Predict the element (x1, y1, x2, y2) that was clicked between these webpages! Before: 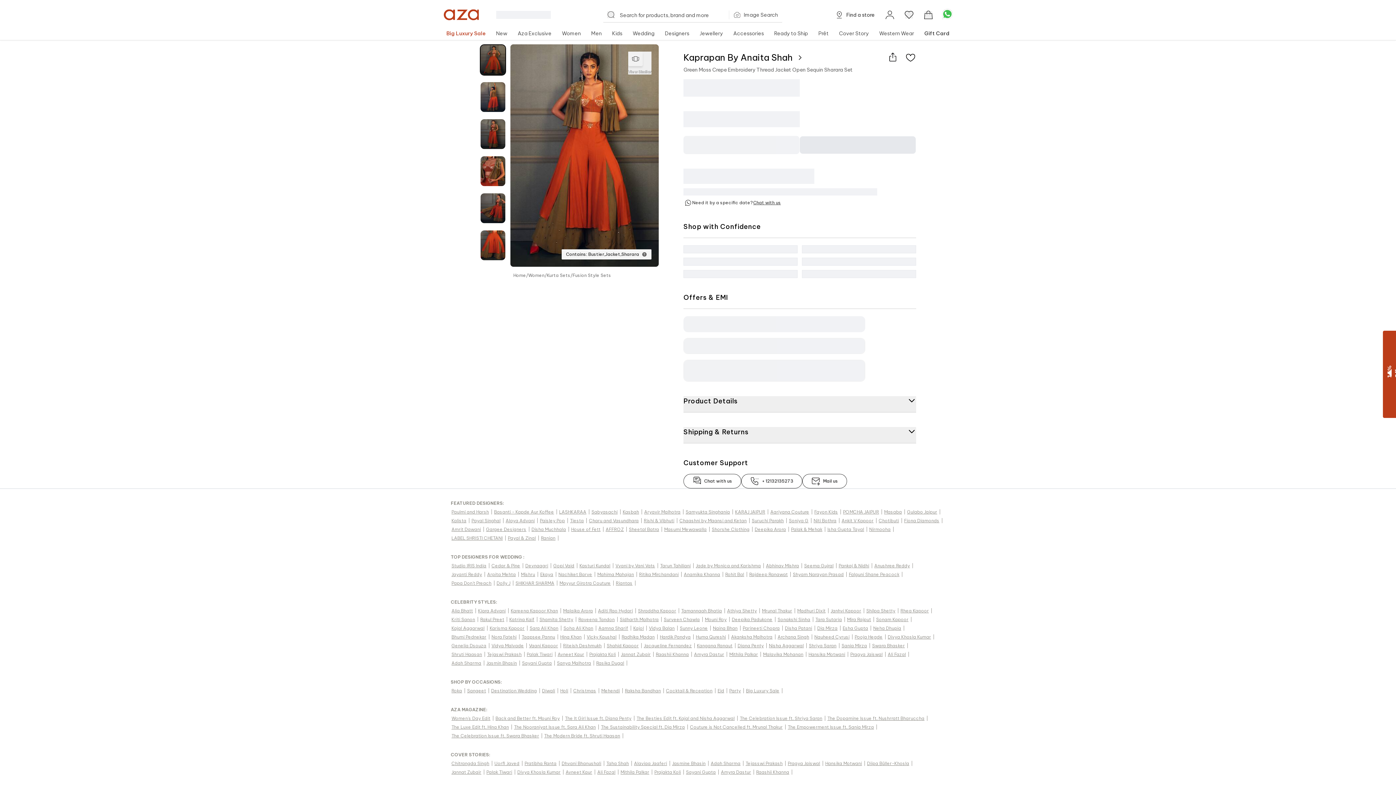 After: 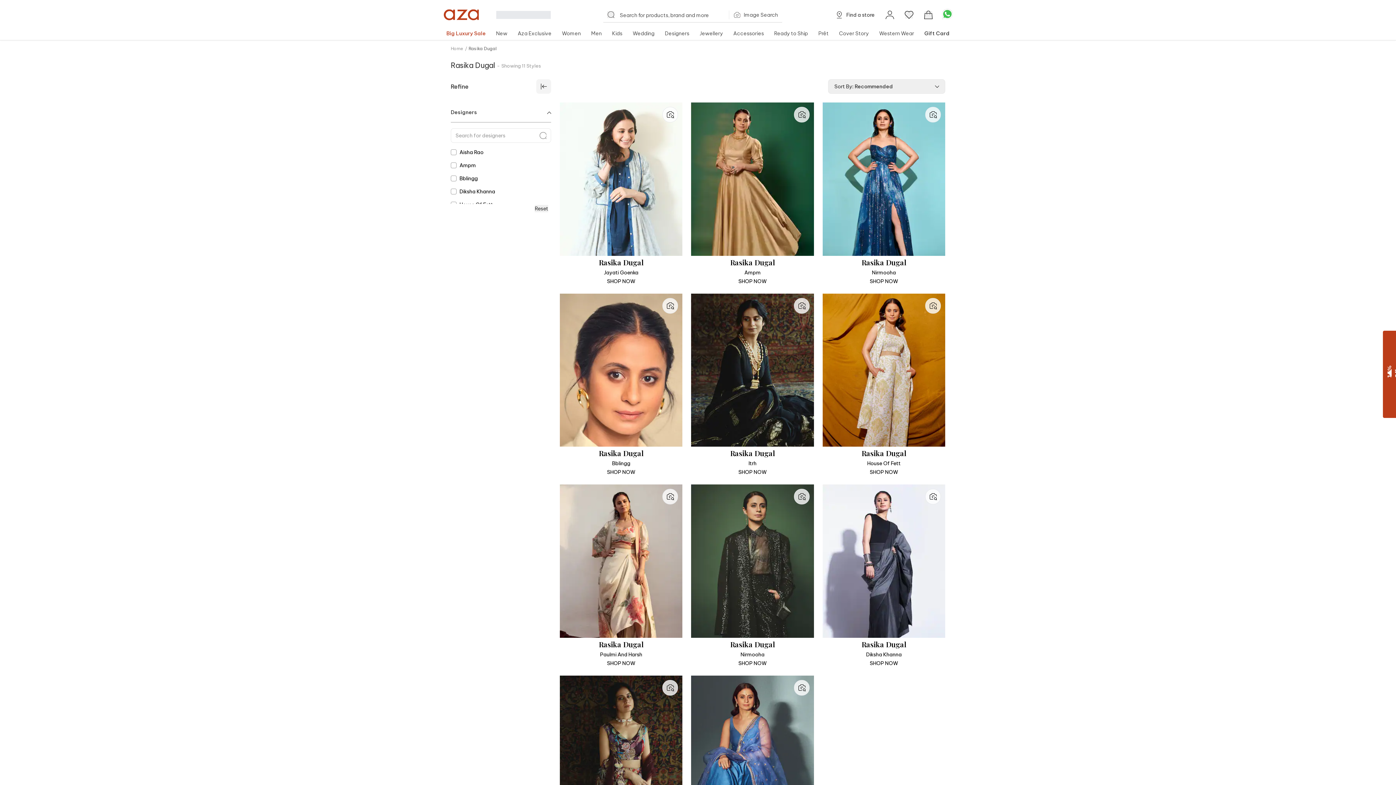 Action: label: Rasika Dugal | bbox: (595, 659, 628, 668)